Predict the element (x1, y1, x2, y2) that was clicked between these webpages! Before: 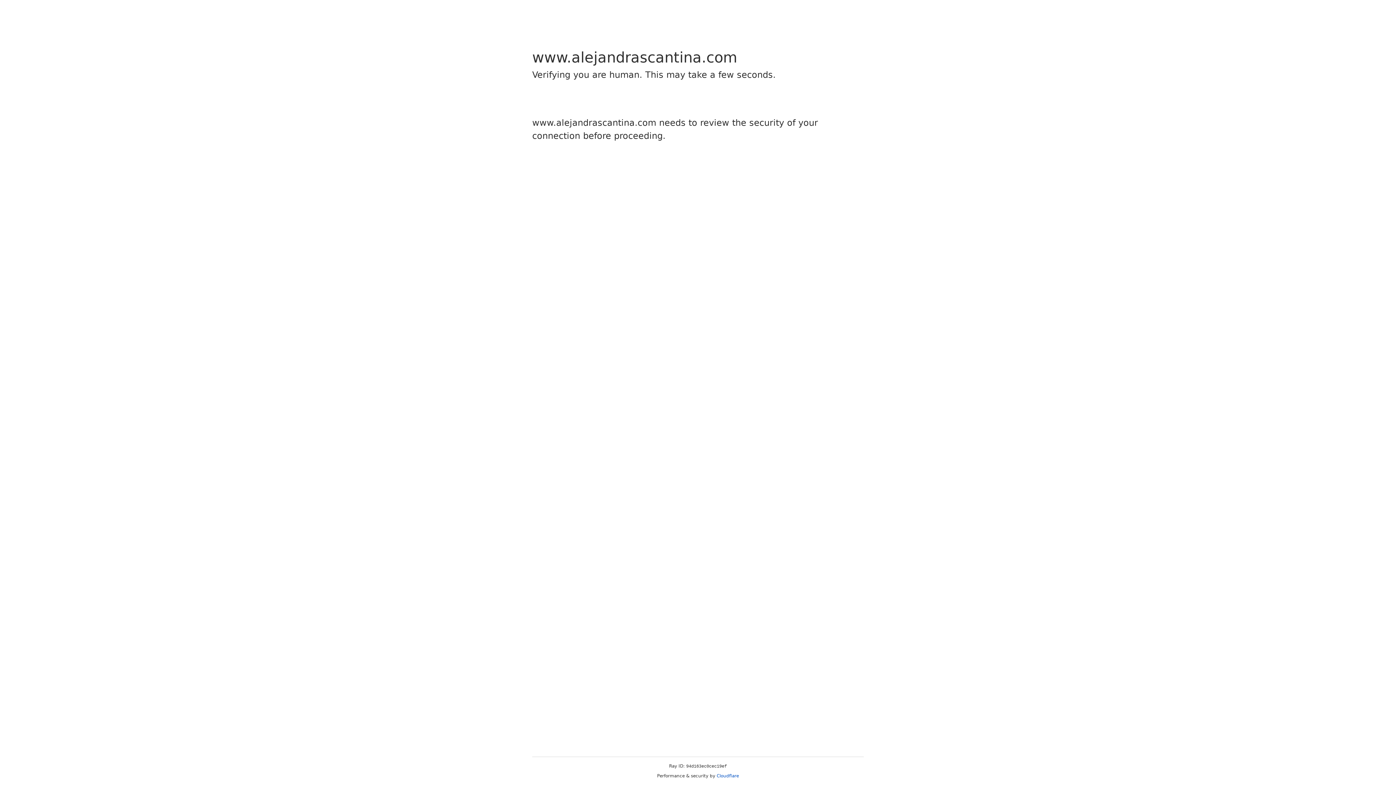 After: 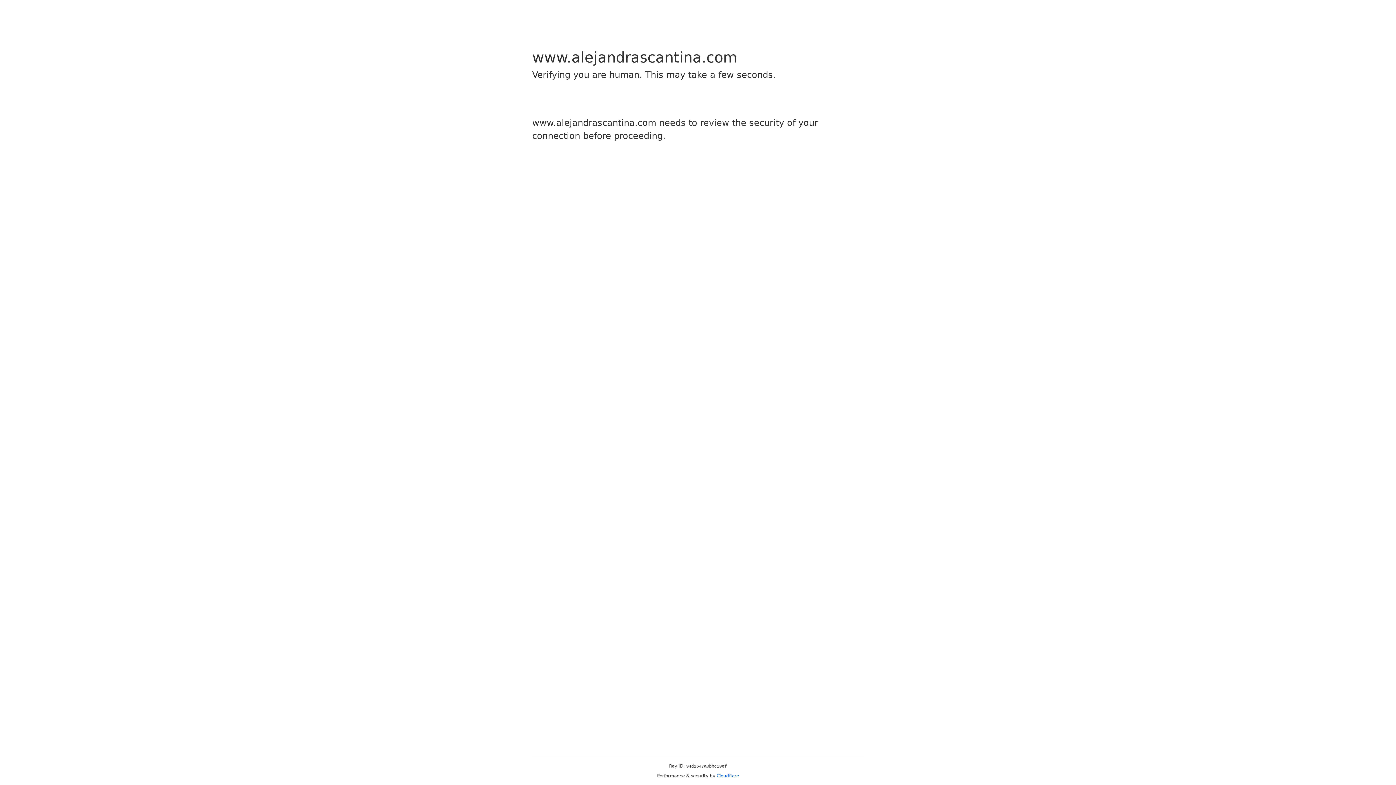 Action: bbox: (716, 773, 739, 778) label: Cloudflare